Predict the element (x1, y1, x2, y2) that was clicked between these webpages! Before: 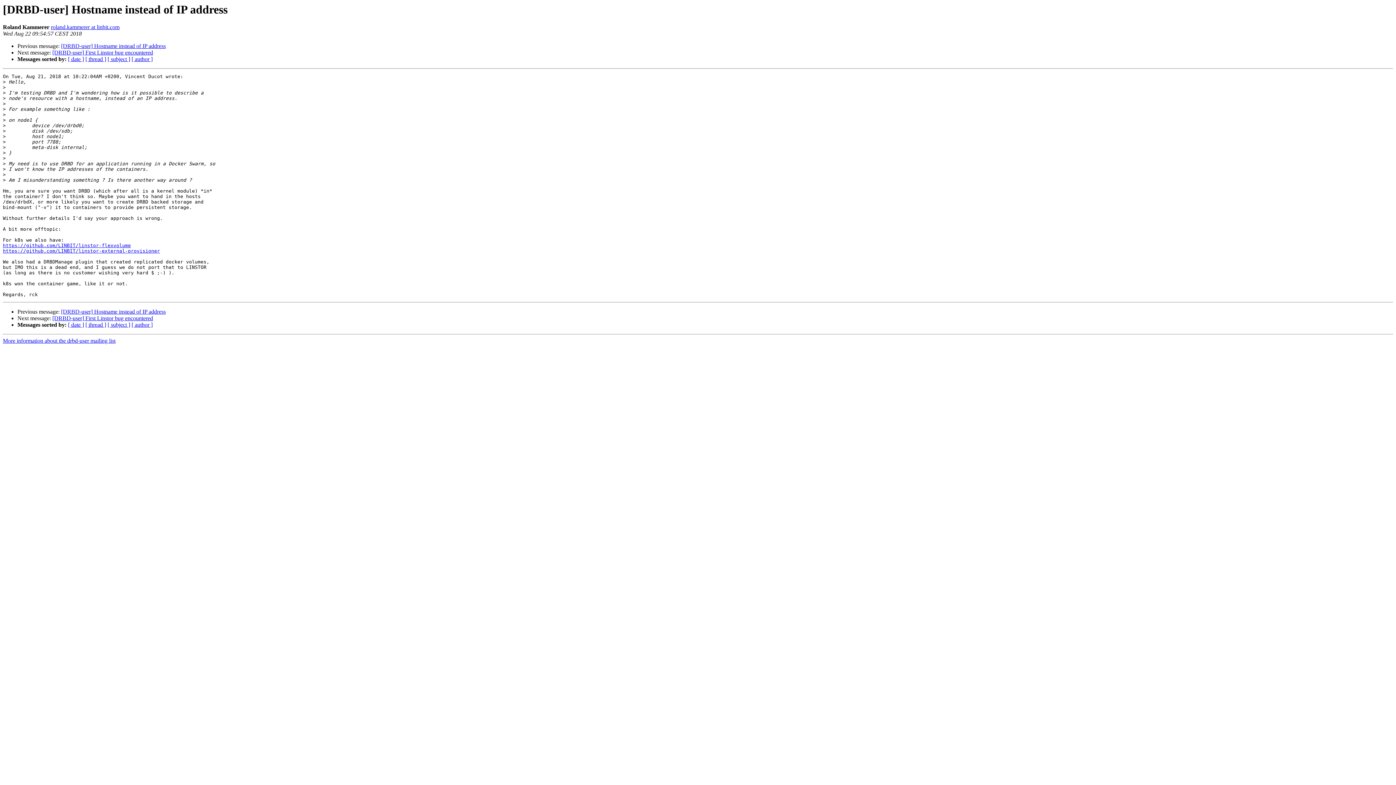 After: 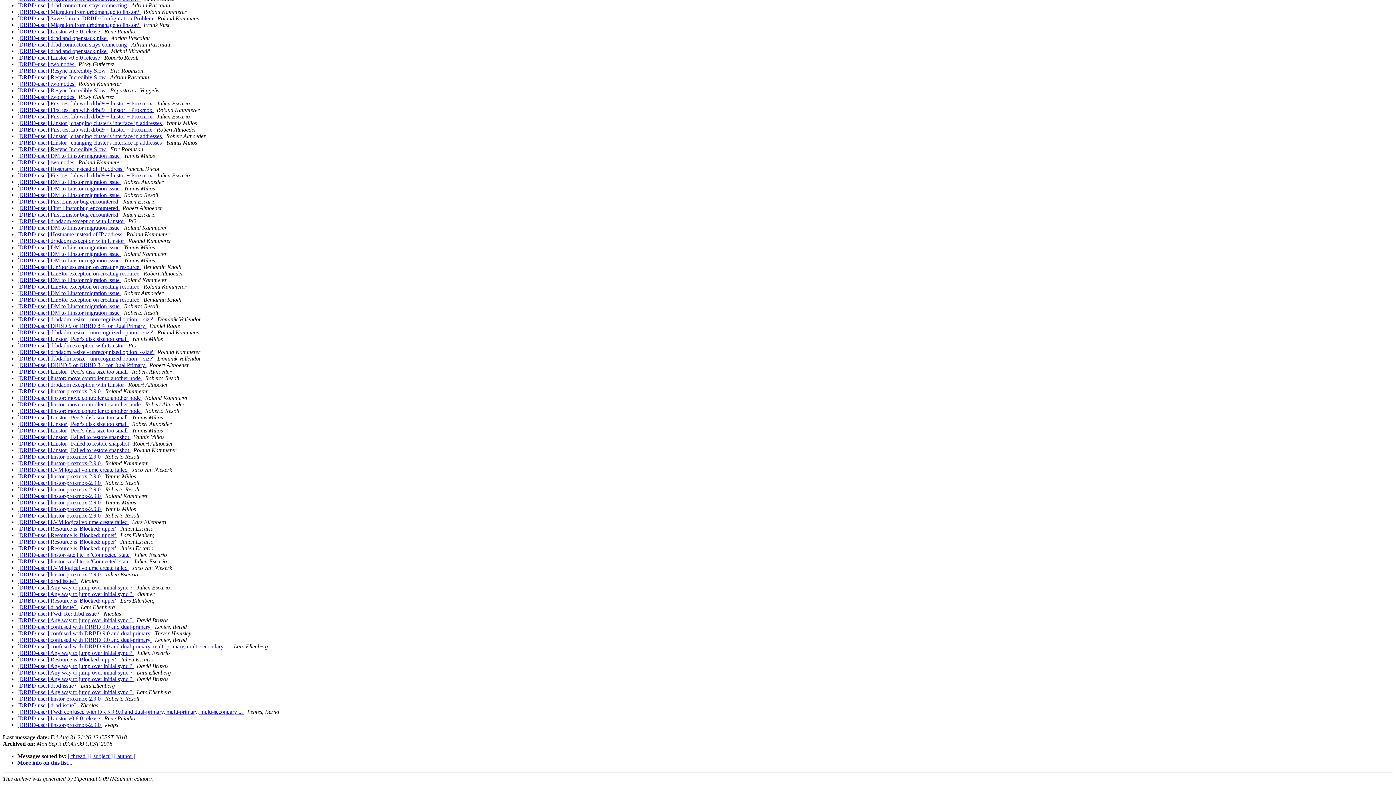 Action: label: [ date ] bbox: (68, 321, 84, 328)